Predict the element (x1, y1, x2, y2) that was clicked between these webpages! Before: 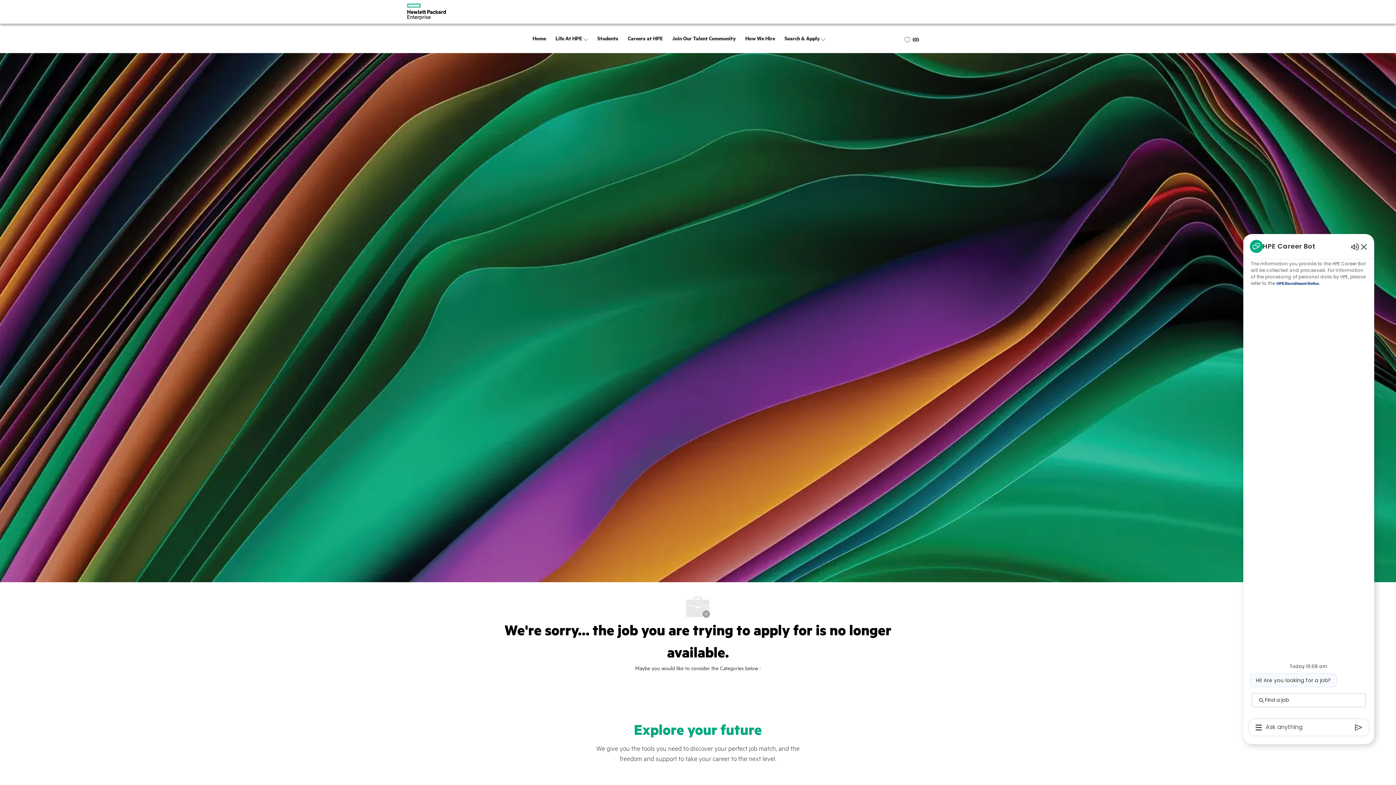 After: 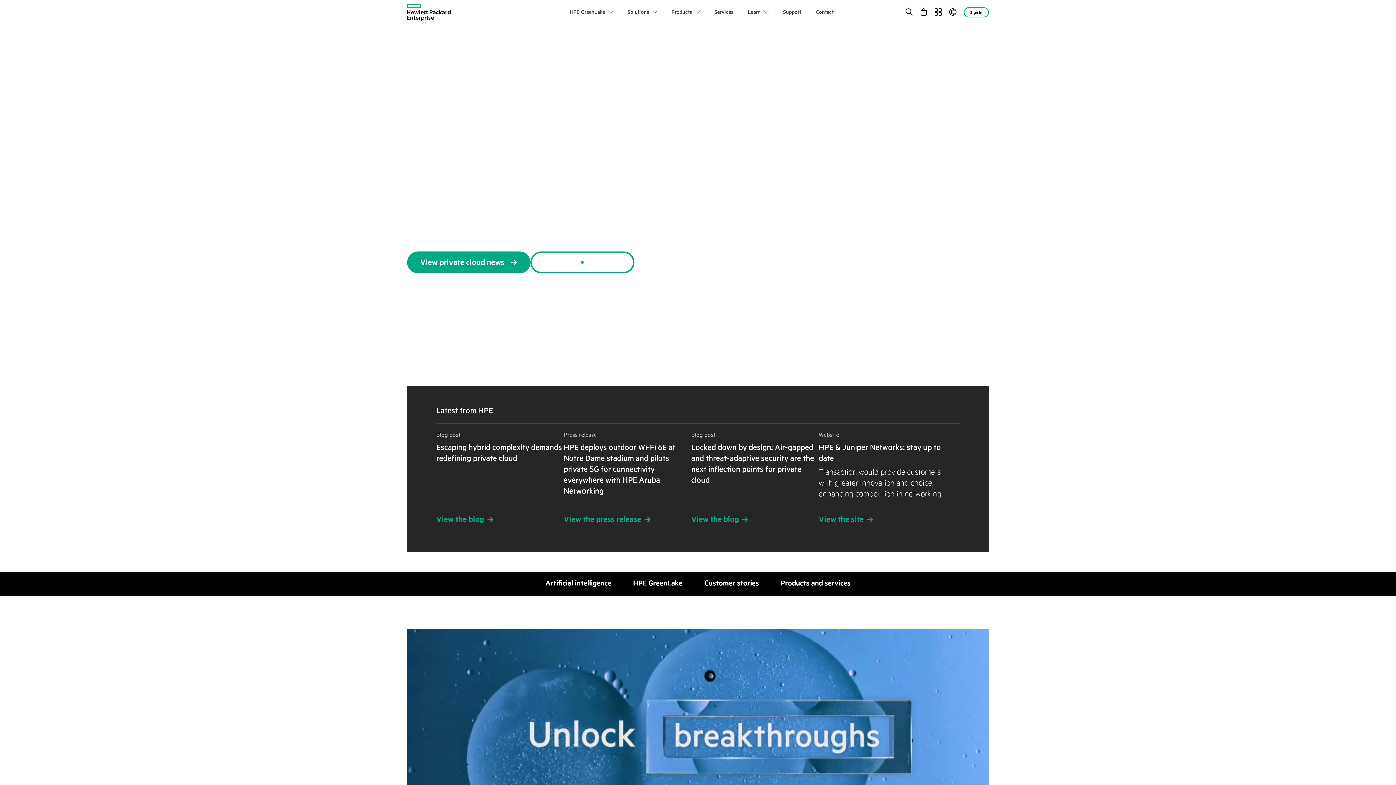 Action: bbox: (407, 0, 446, 22)